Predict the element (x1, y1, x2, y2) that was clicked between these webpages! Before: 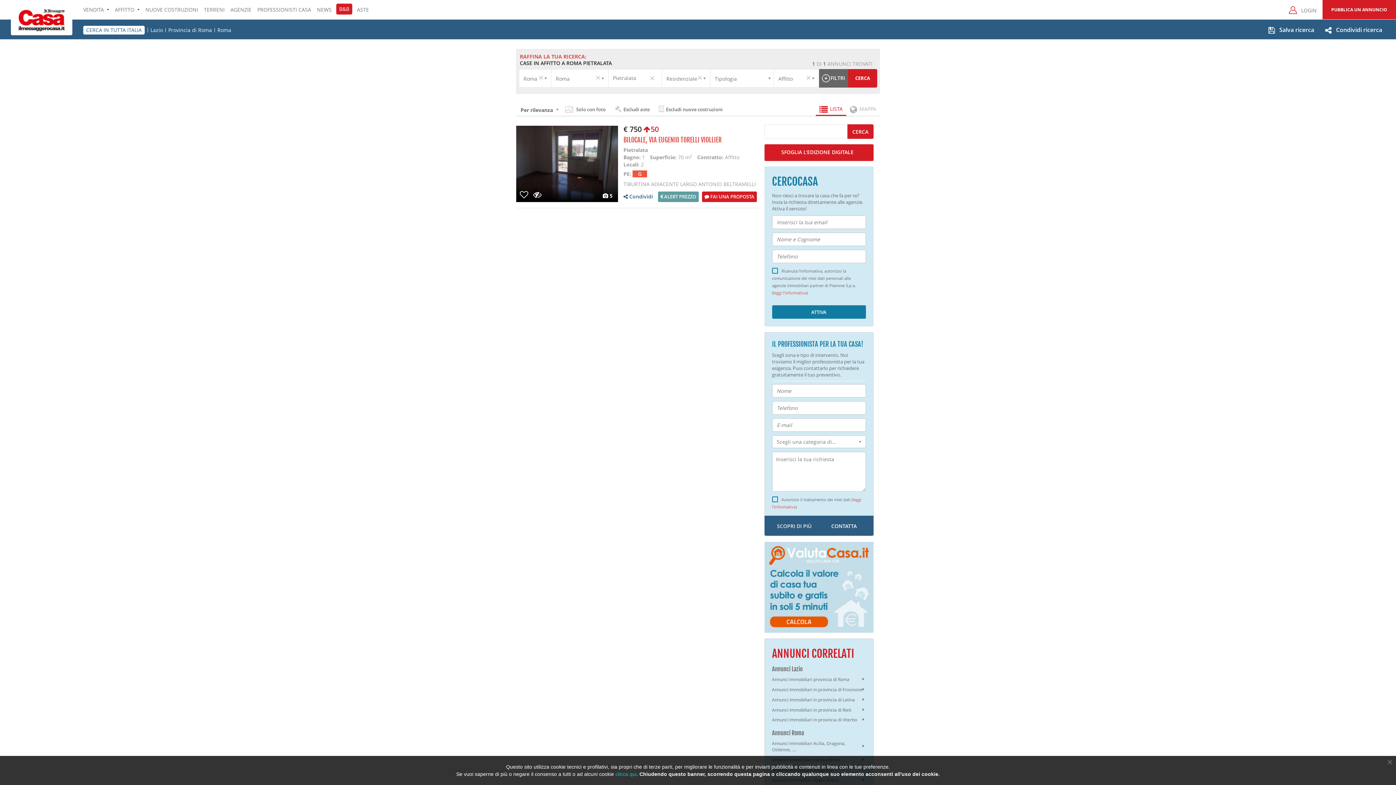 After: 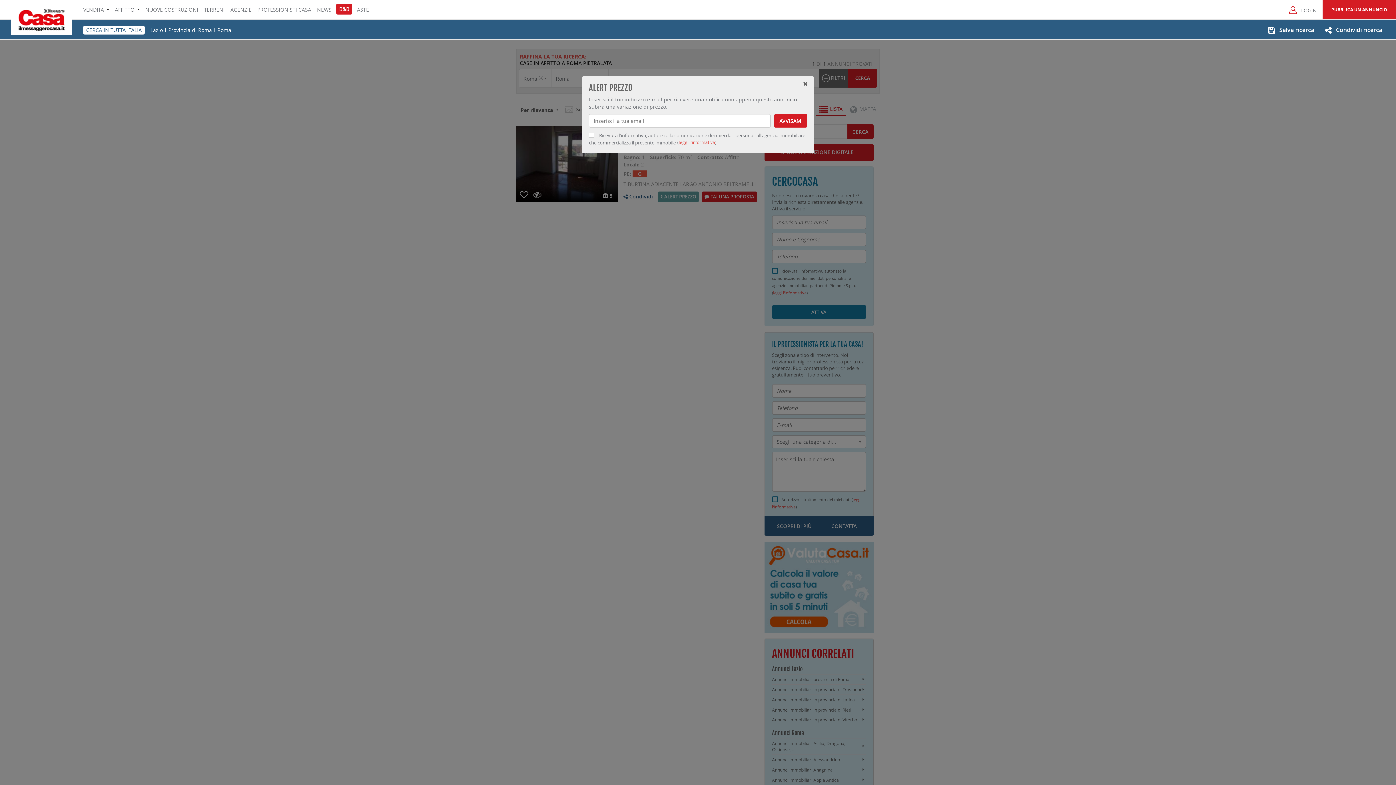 Action: label:  ALERT PREZZO bbox: (658, 191, 698, 202)